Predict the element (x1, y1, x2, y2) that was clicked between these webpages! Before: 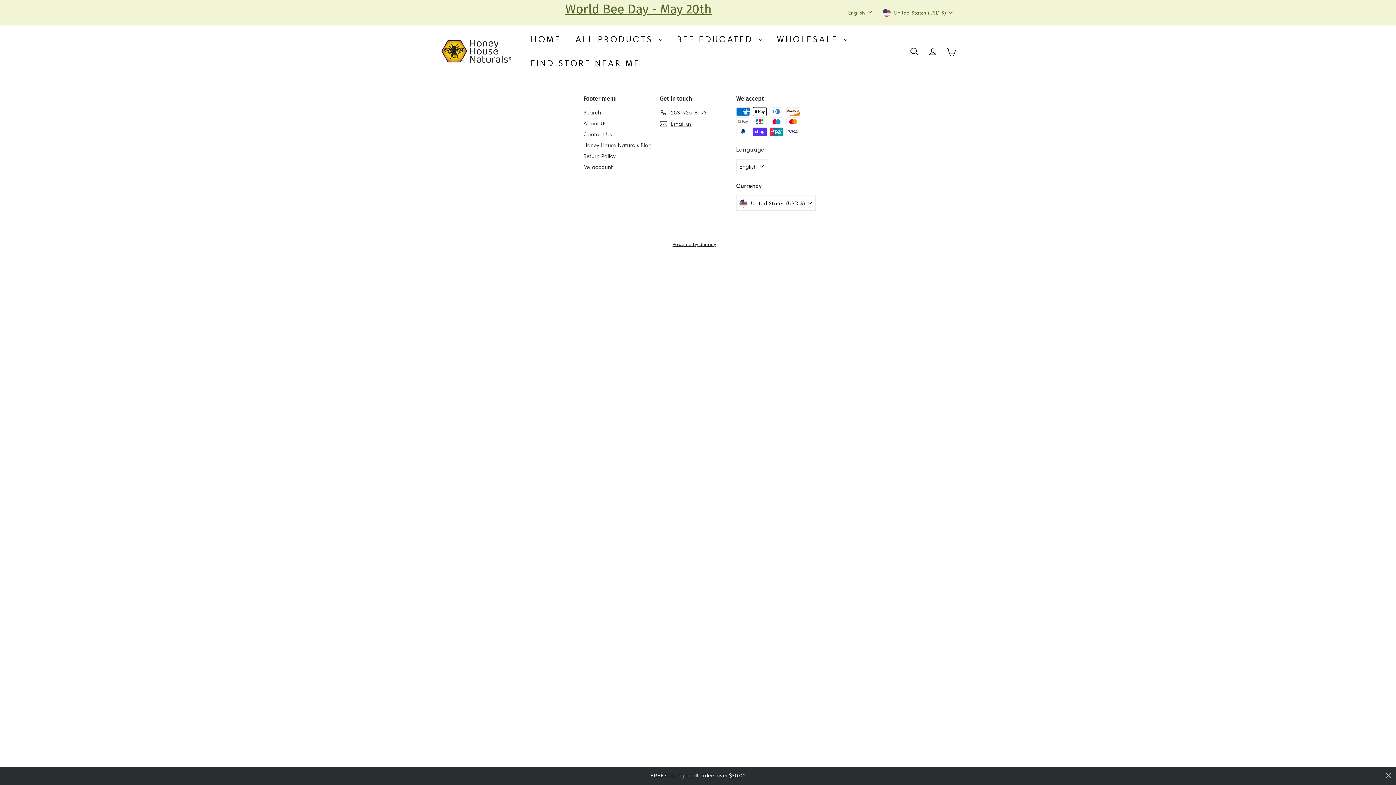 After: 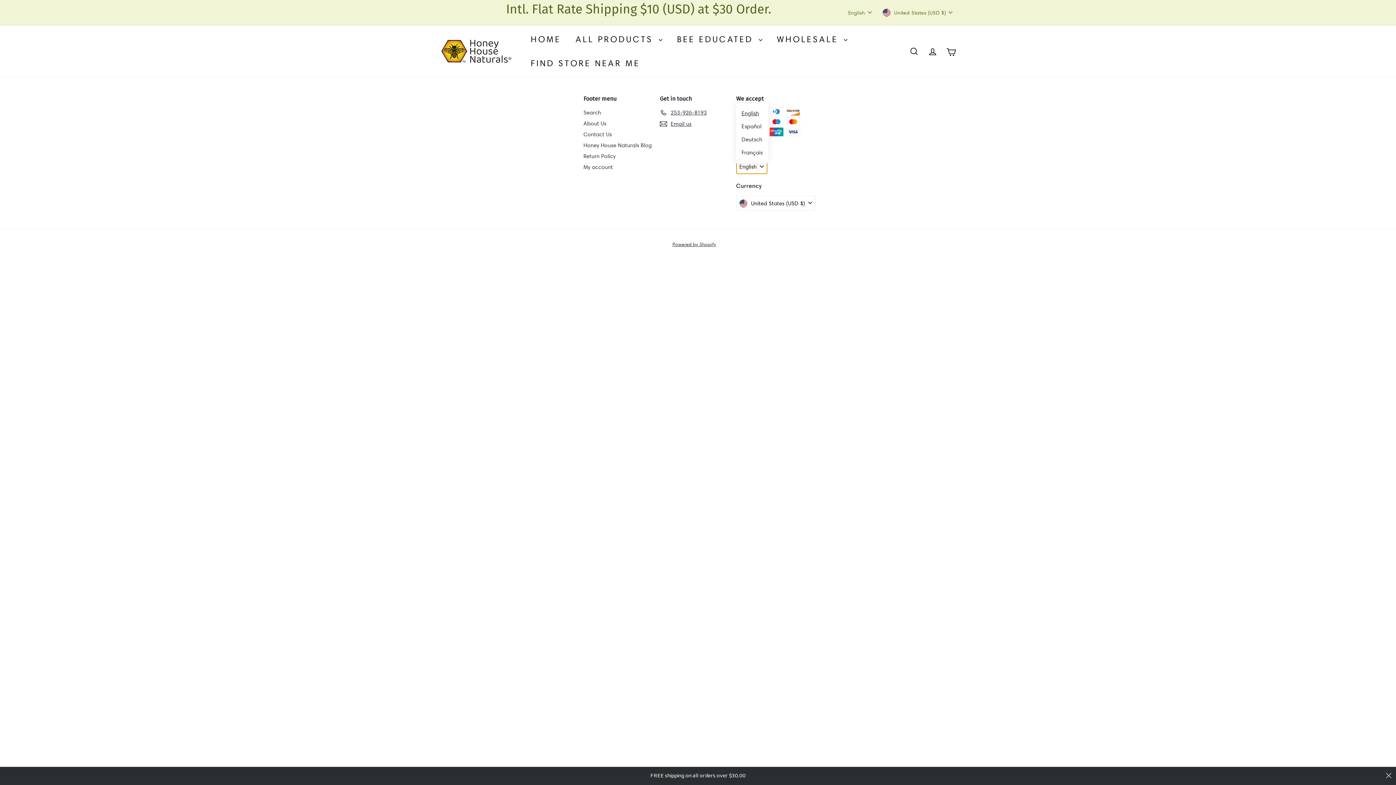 Action: bbox: (736, 159, 767, 174) label: English